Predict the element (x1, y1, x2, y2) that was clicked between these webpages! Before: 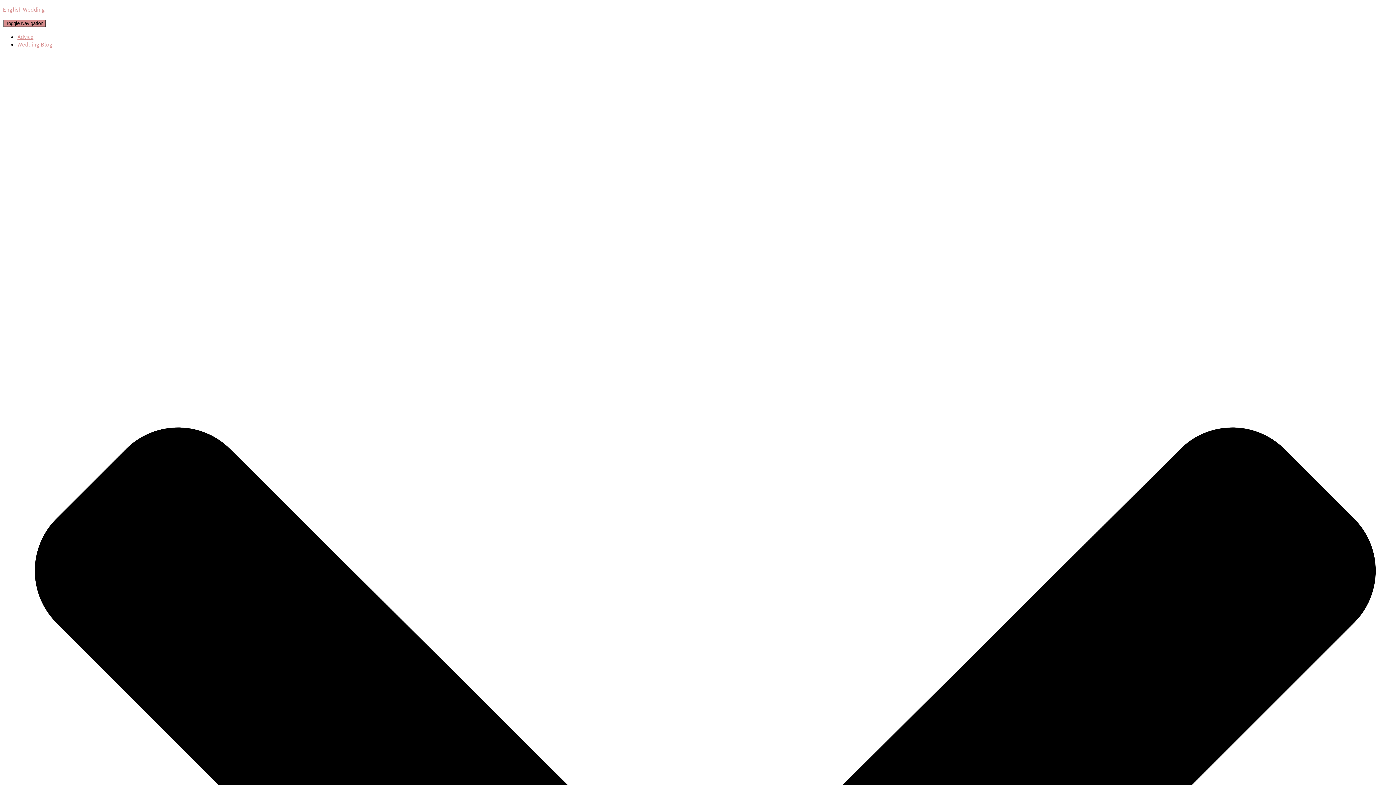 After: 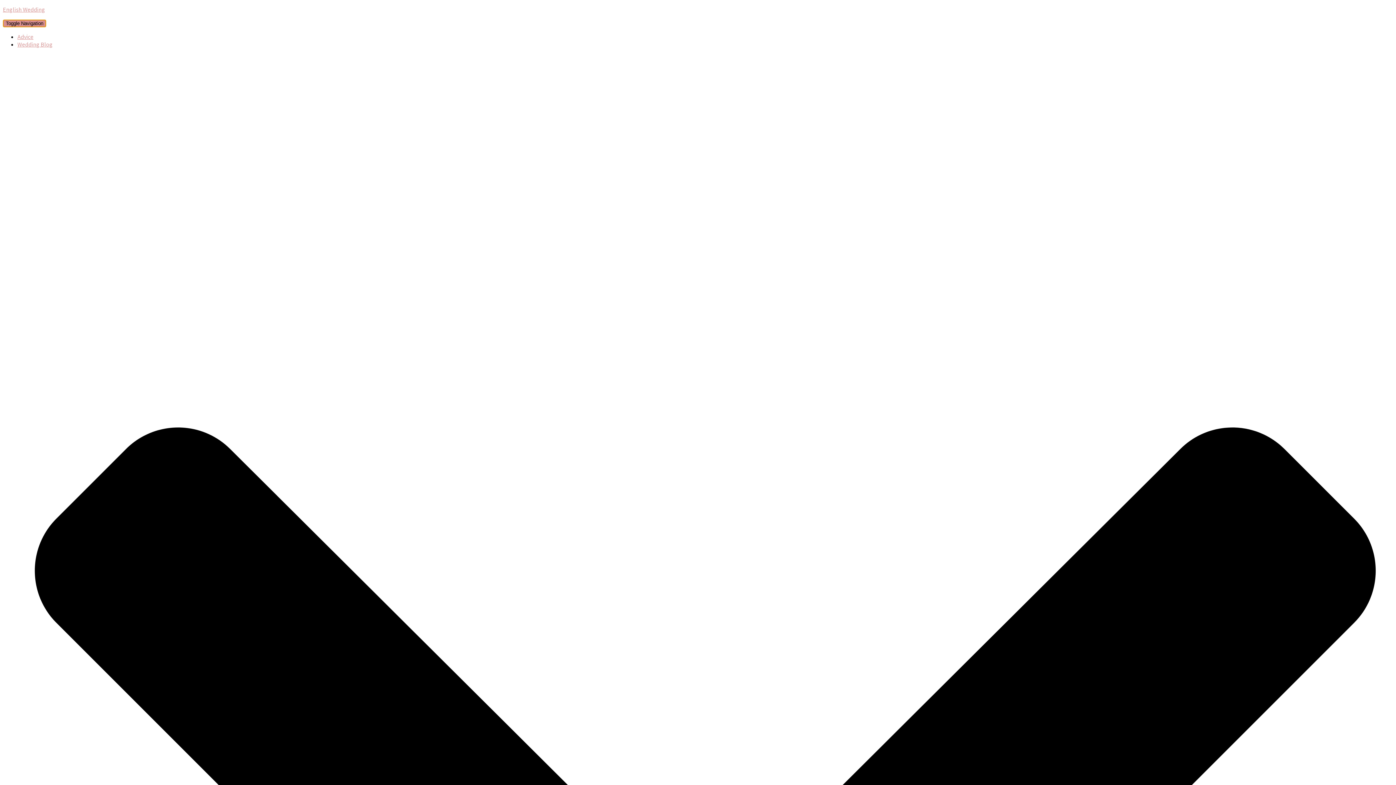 Action: bbox: (2, 19, 46, 27) label: Toggle Navigation